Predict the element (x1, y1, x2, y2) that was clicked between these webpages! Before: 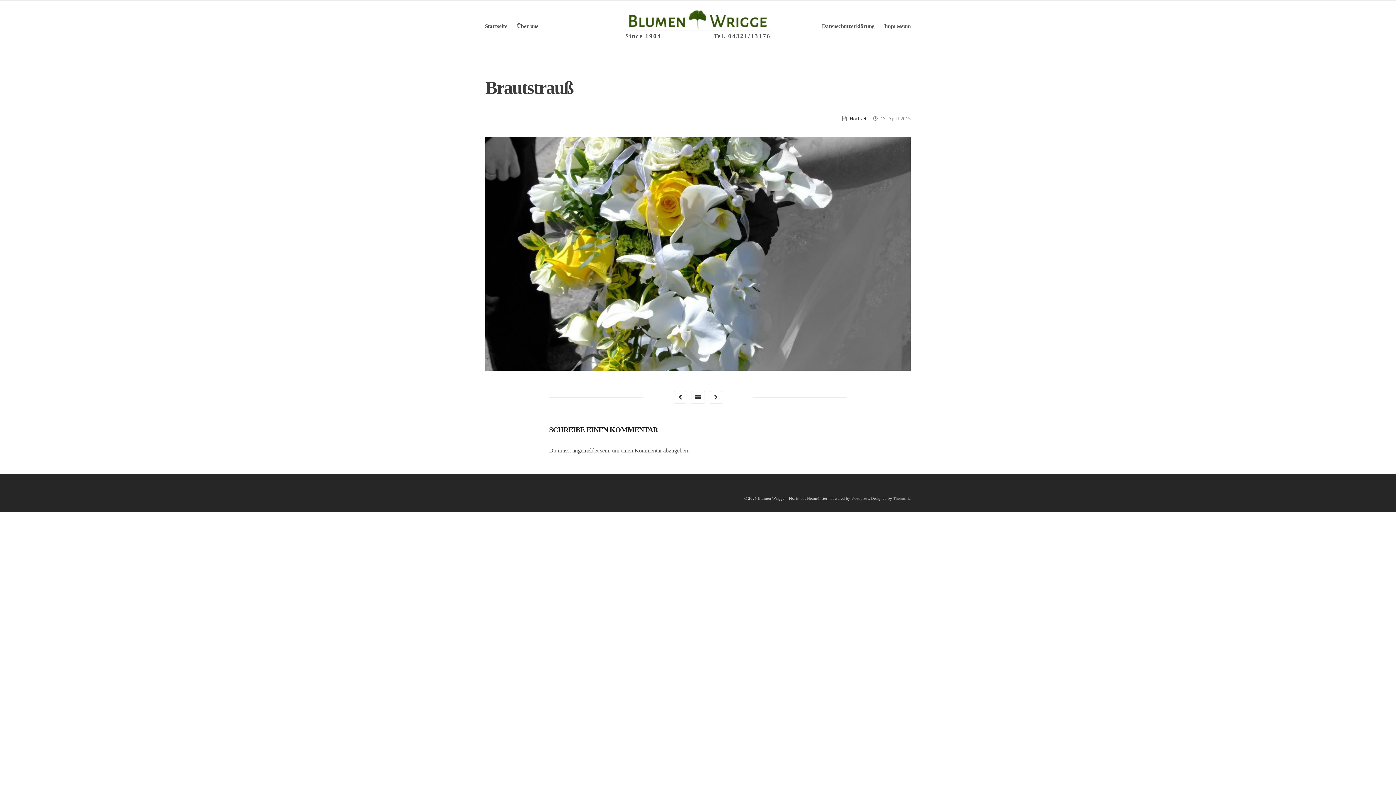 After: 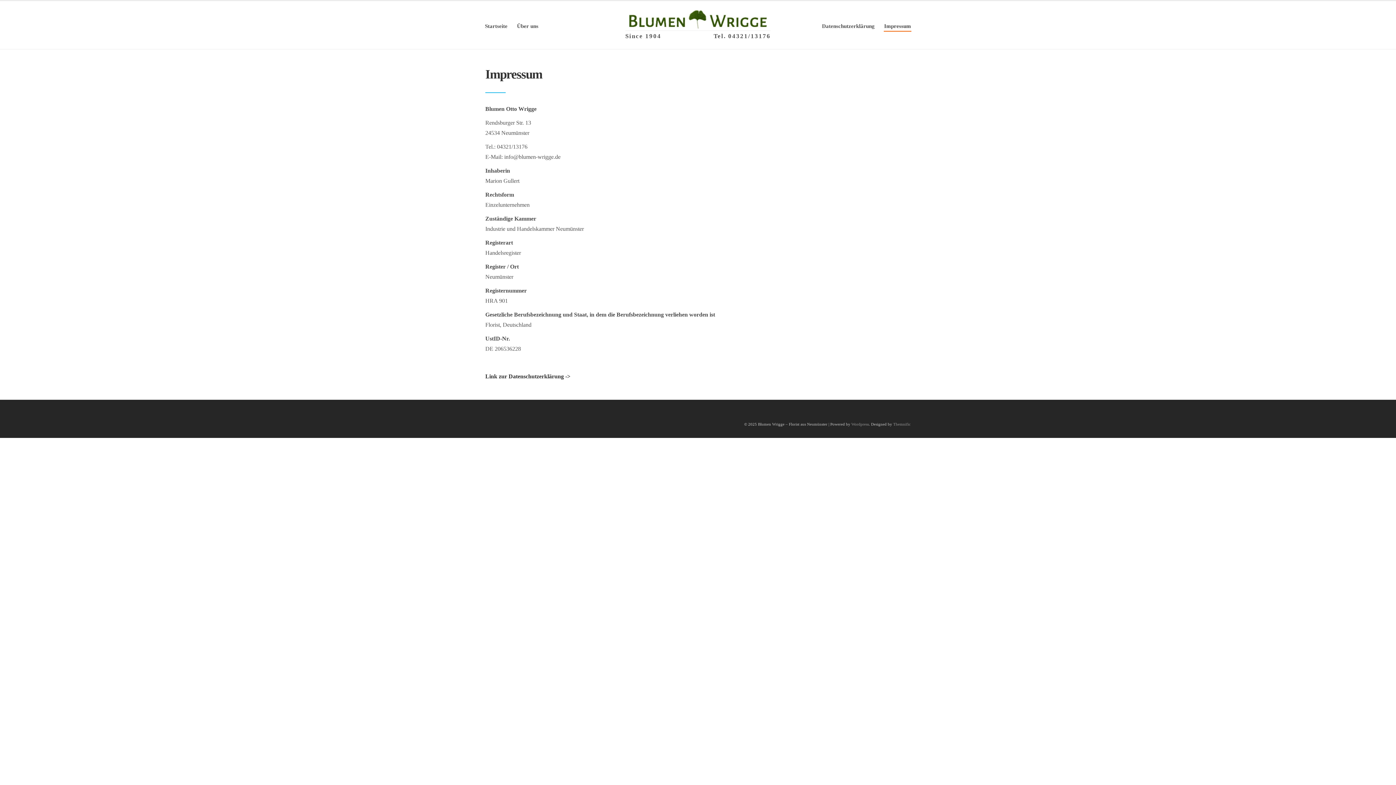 Action: label: Impressum bbox: (884, 21, 911, 31)